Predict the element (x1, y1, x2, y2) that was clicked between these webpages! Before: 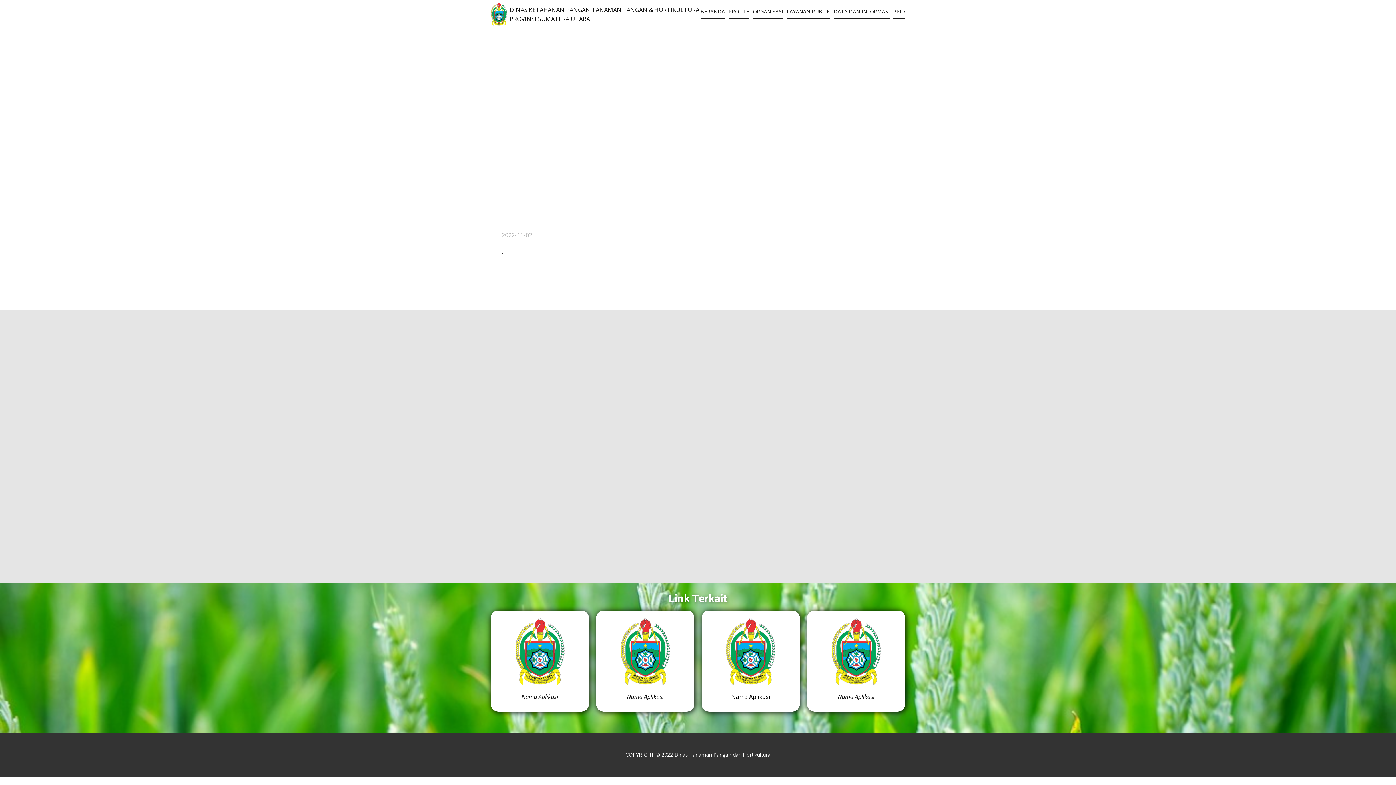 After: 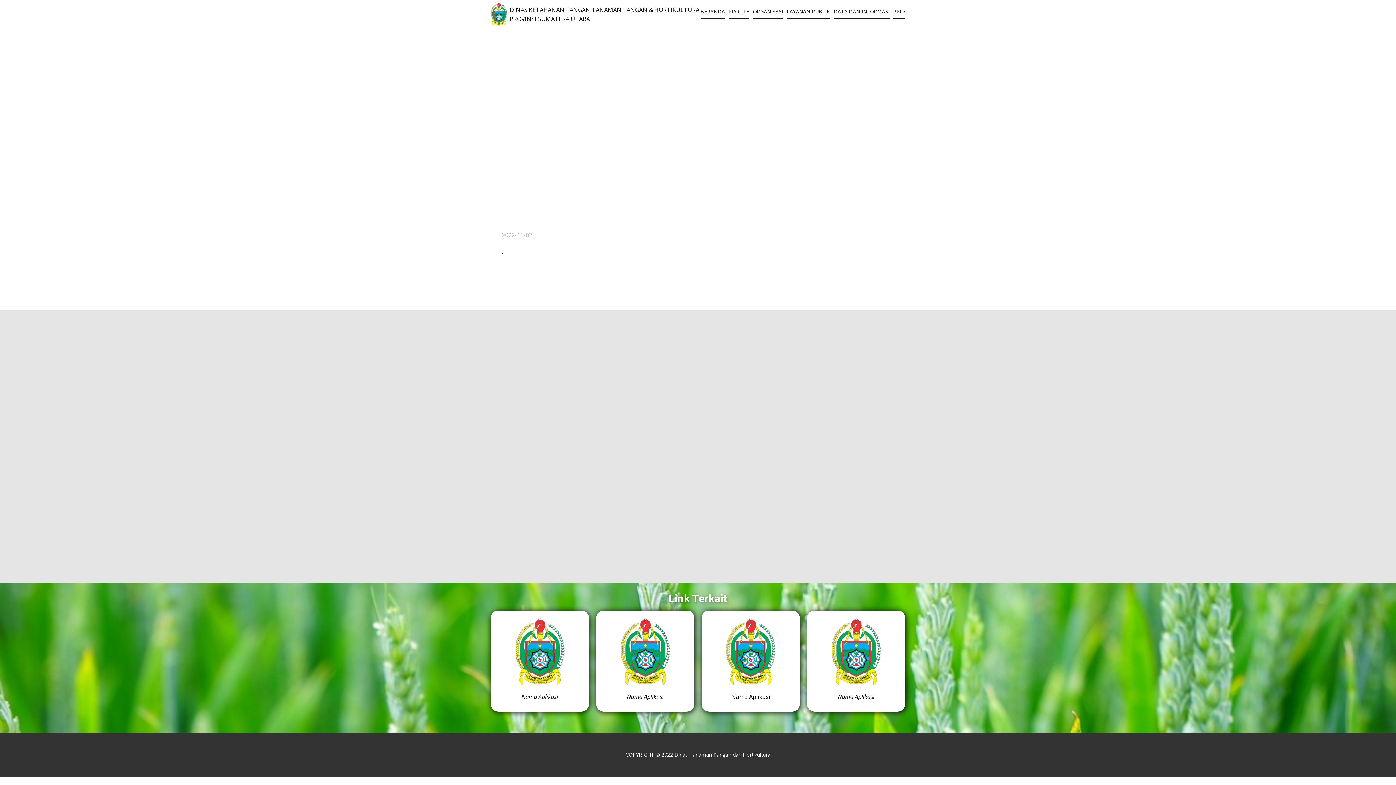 Action: bbox: (753, 5, 783, 18) label: ORGANISASI